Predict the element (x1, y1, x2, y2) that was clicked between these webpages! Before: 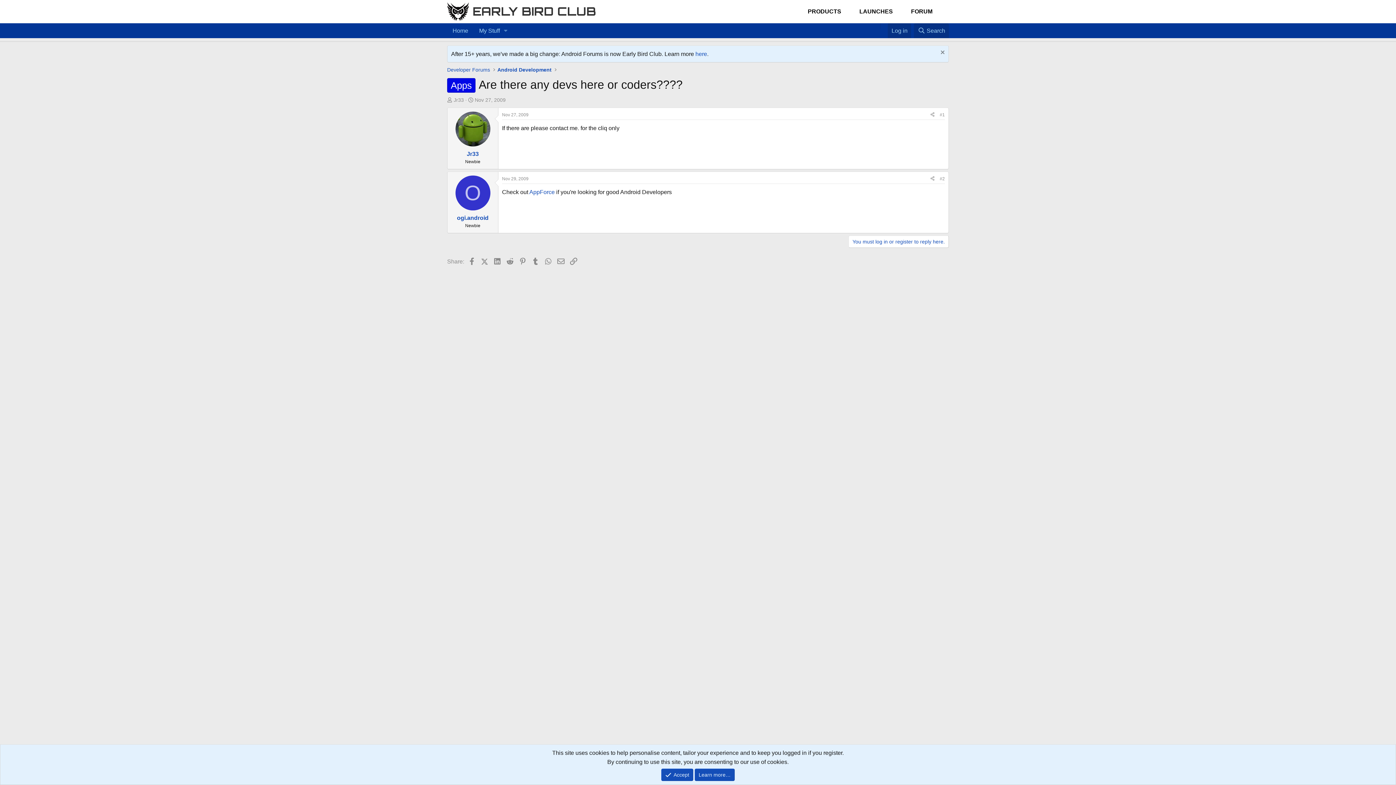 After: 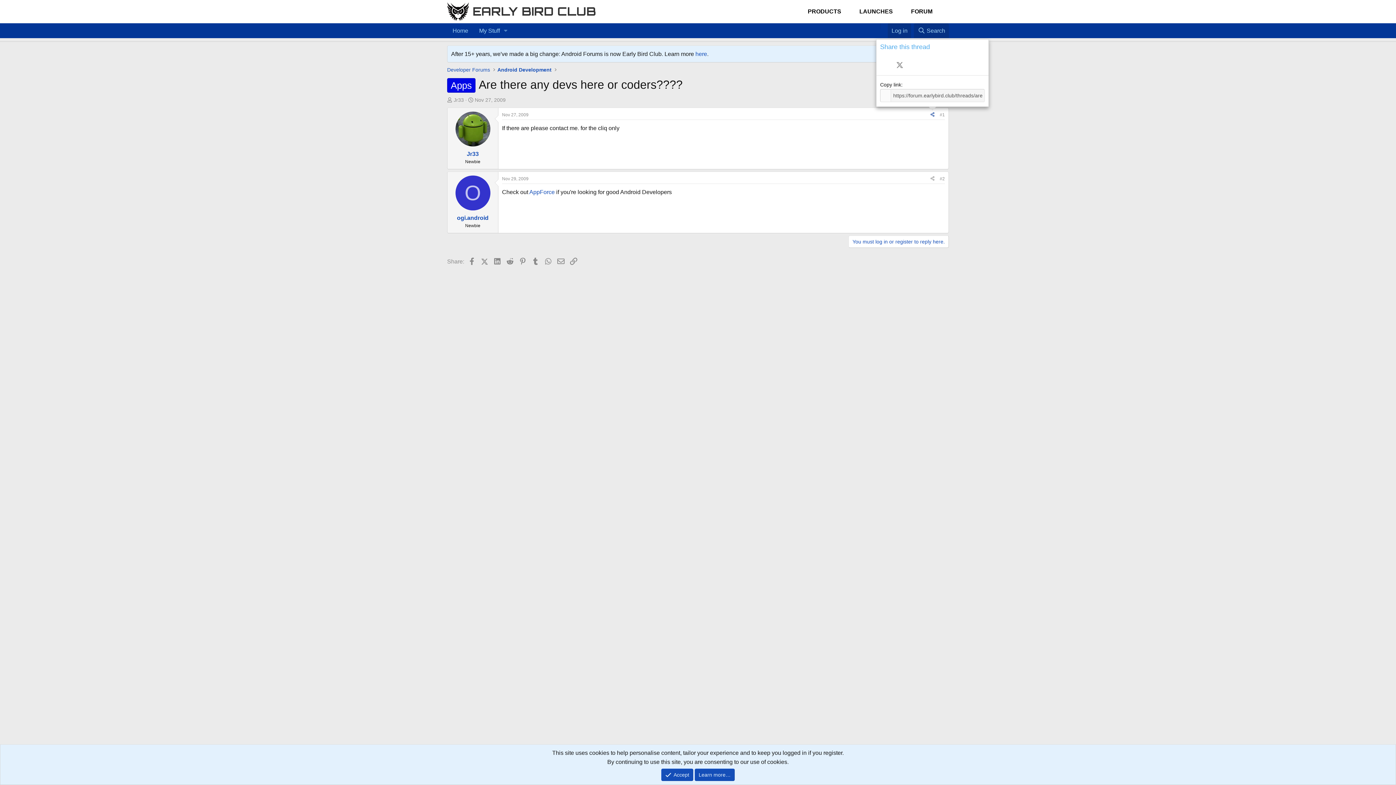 Action: bbox: (928, 110, 937, 119) label: Share